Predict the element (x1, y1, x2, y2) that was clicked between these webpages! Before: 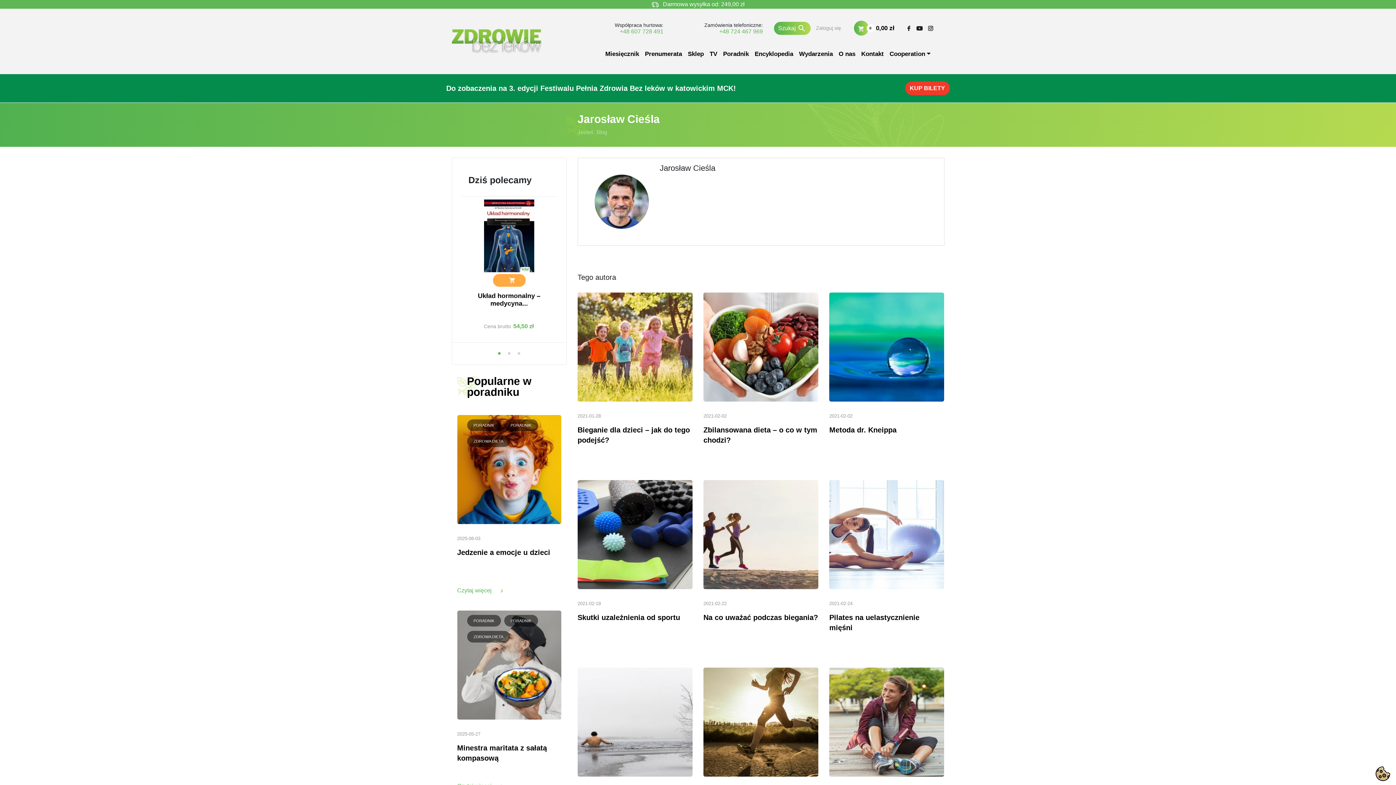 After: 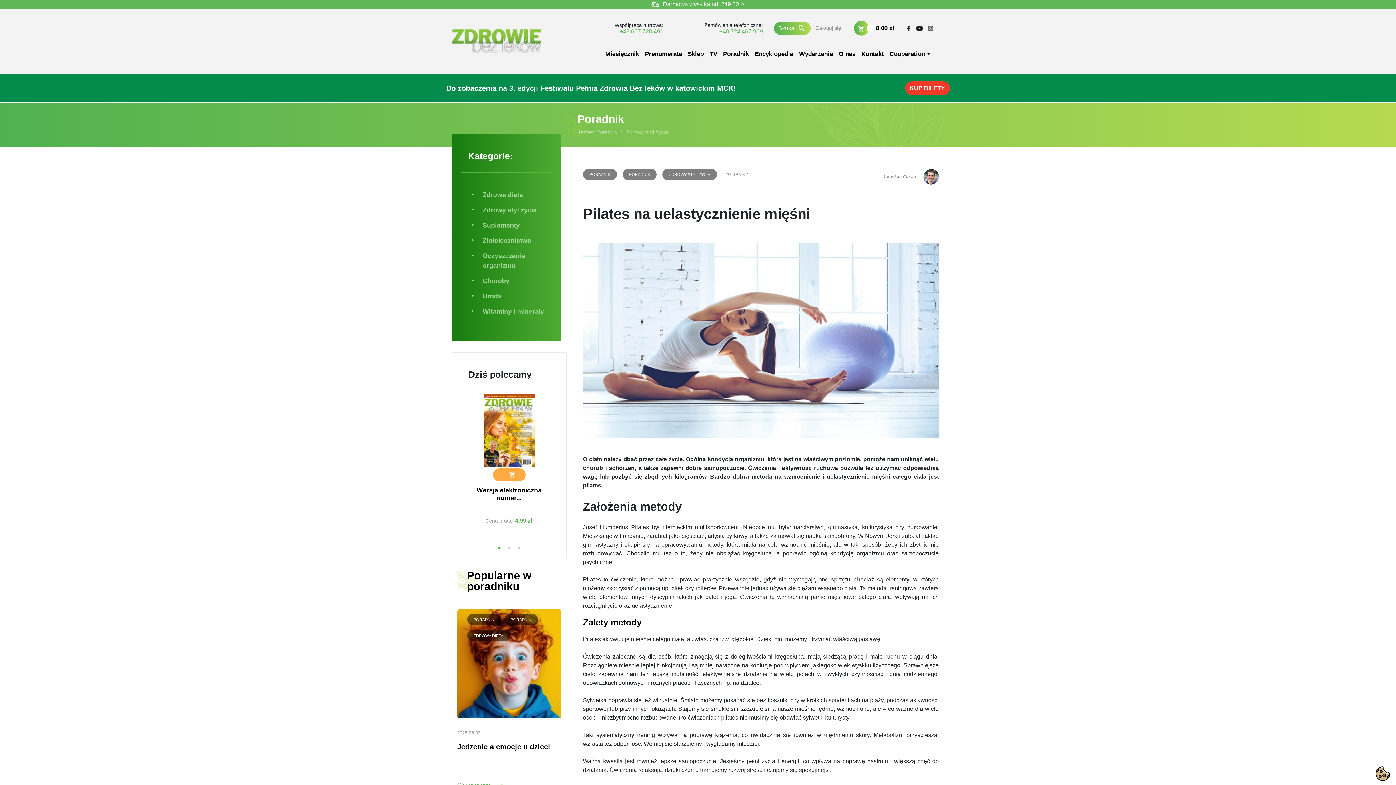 Action: bbox: (829, 531, 944, 537)